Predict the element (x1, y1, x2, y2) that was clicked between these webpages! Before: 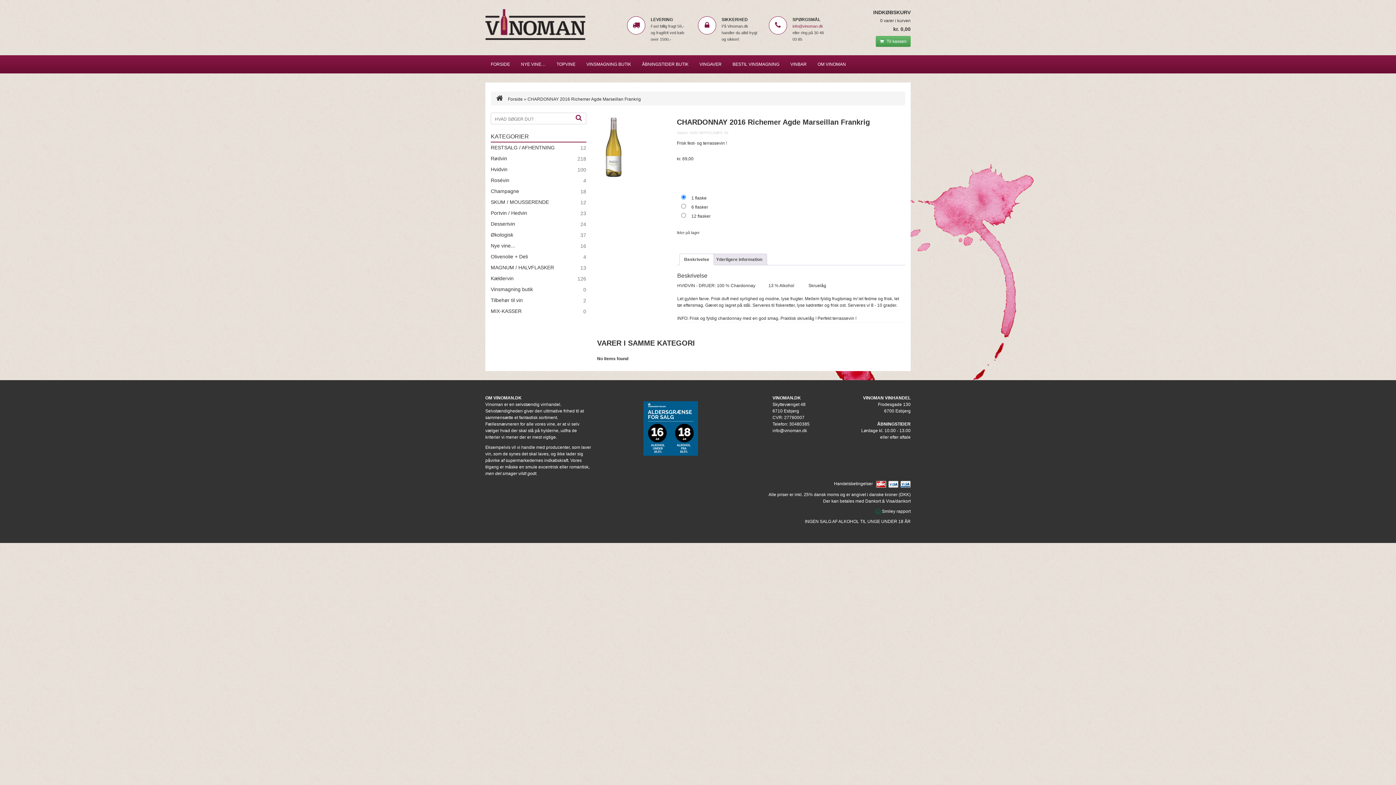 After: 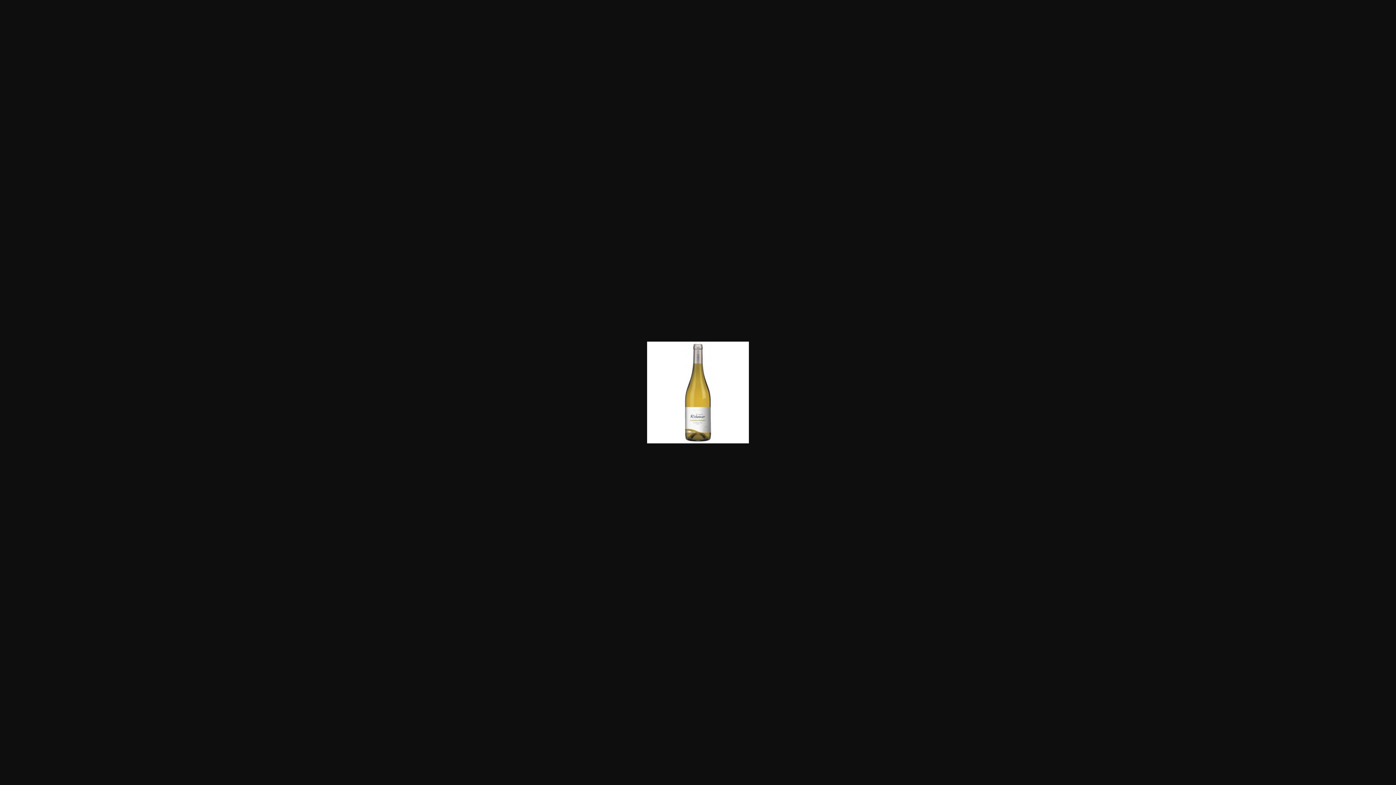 Action: bbox: (597, 116, 630, 178)